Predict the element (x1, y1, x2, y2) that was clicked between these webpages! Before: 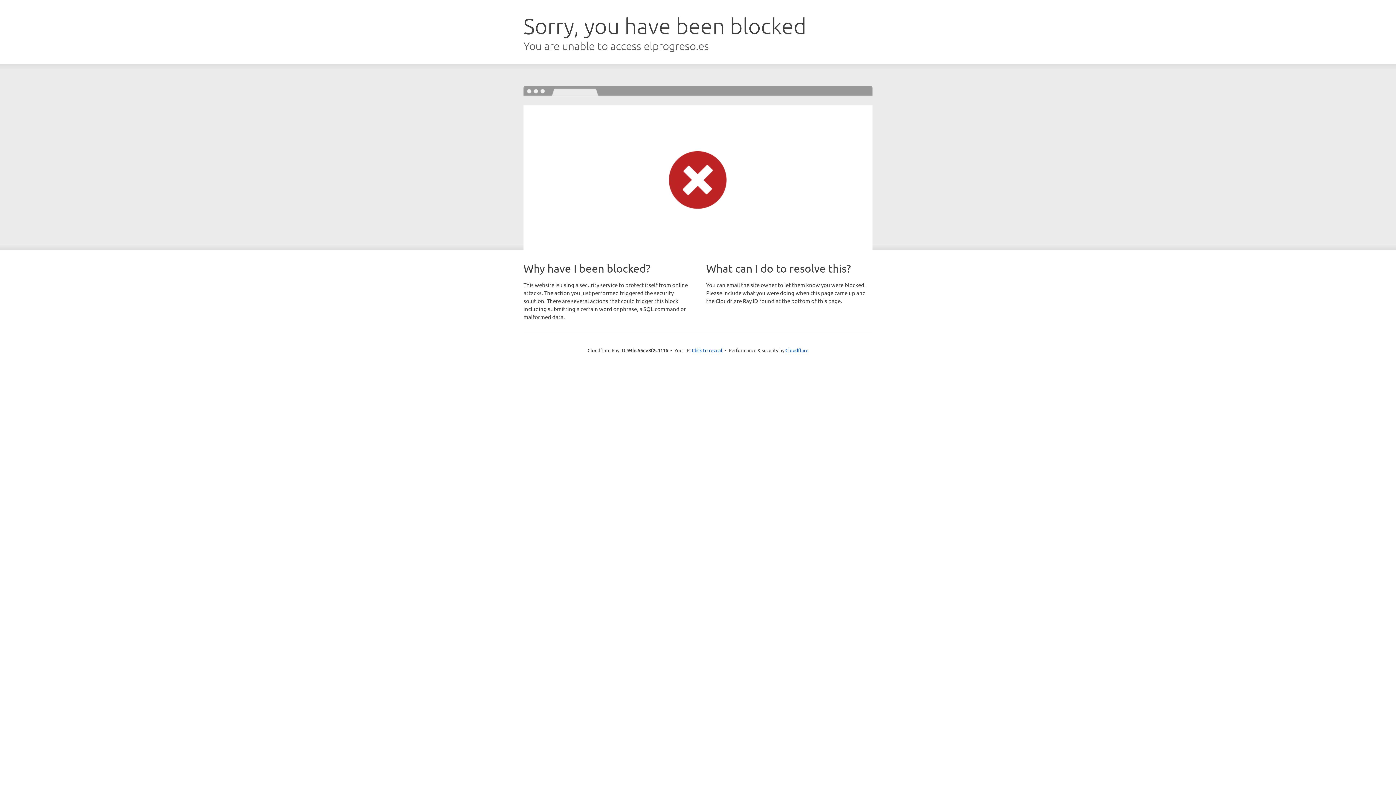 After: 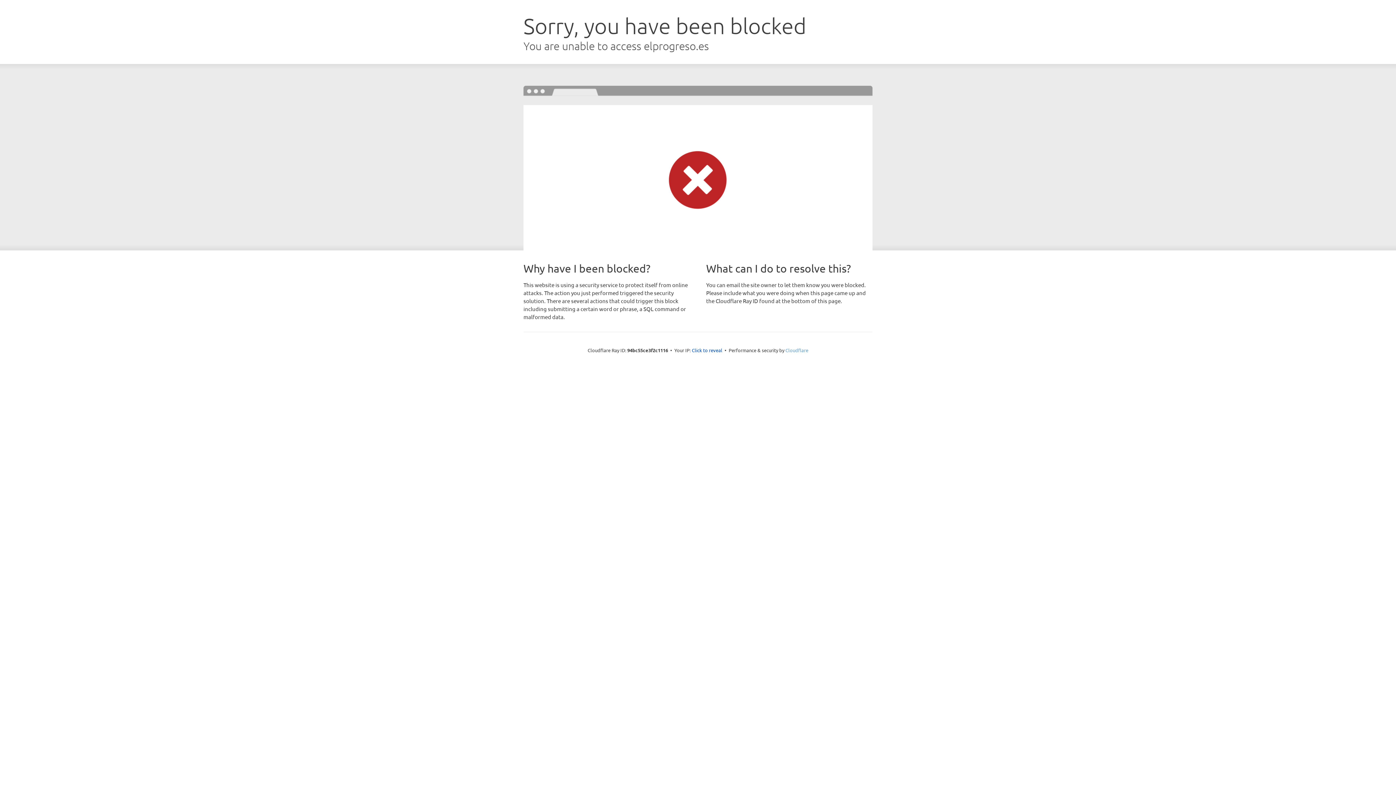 Action: bbox: (785, 347, 808, 353) label: Cloudflare